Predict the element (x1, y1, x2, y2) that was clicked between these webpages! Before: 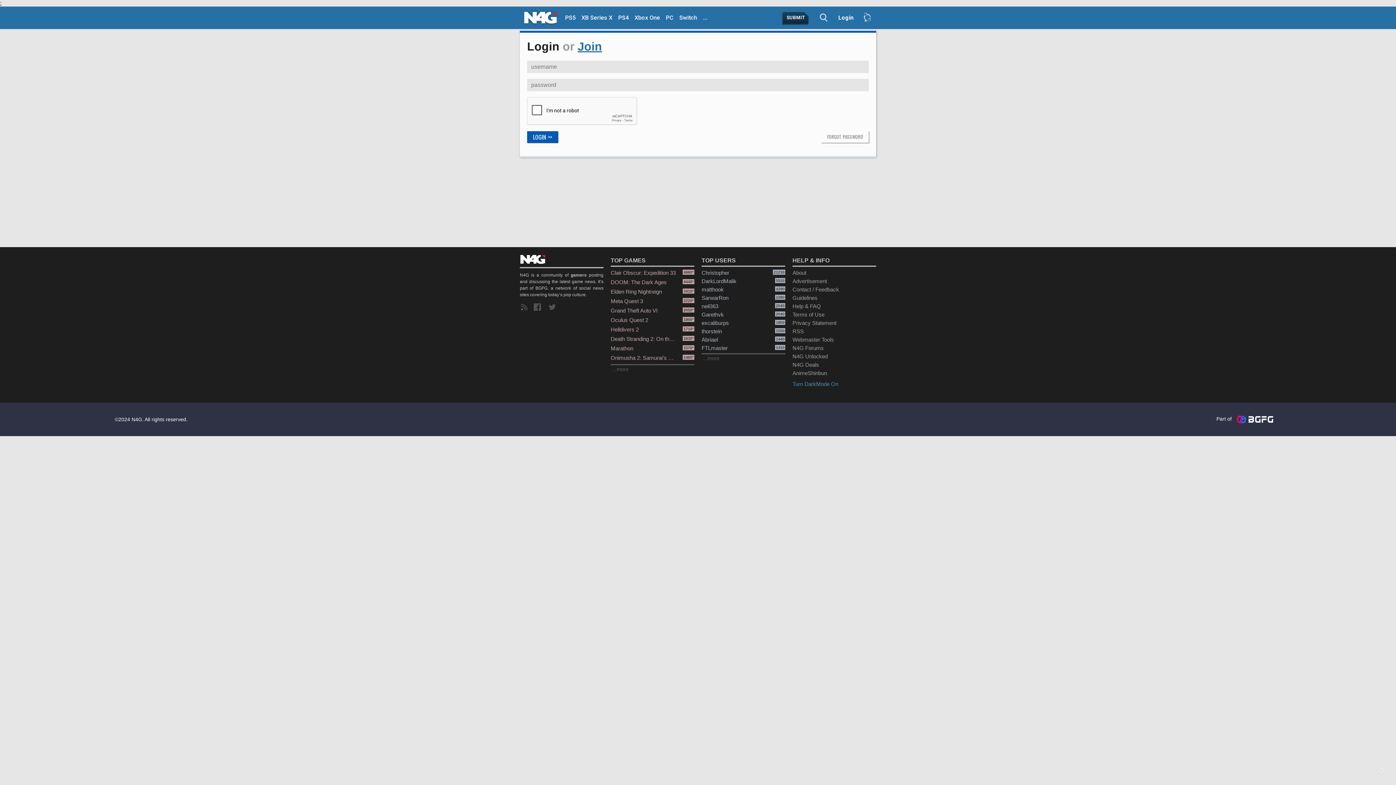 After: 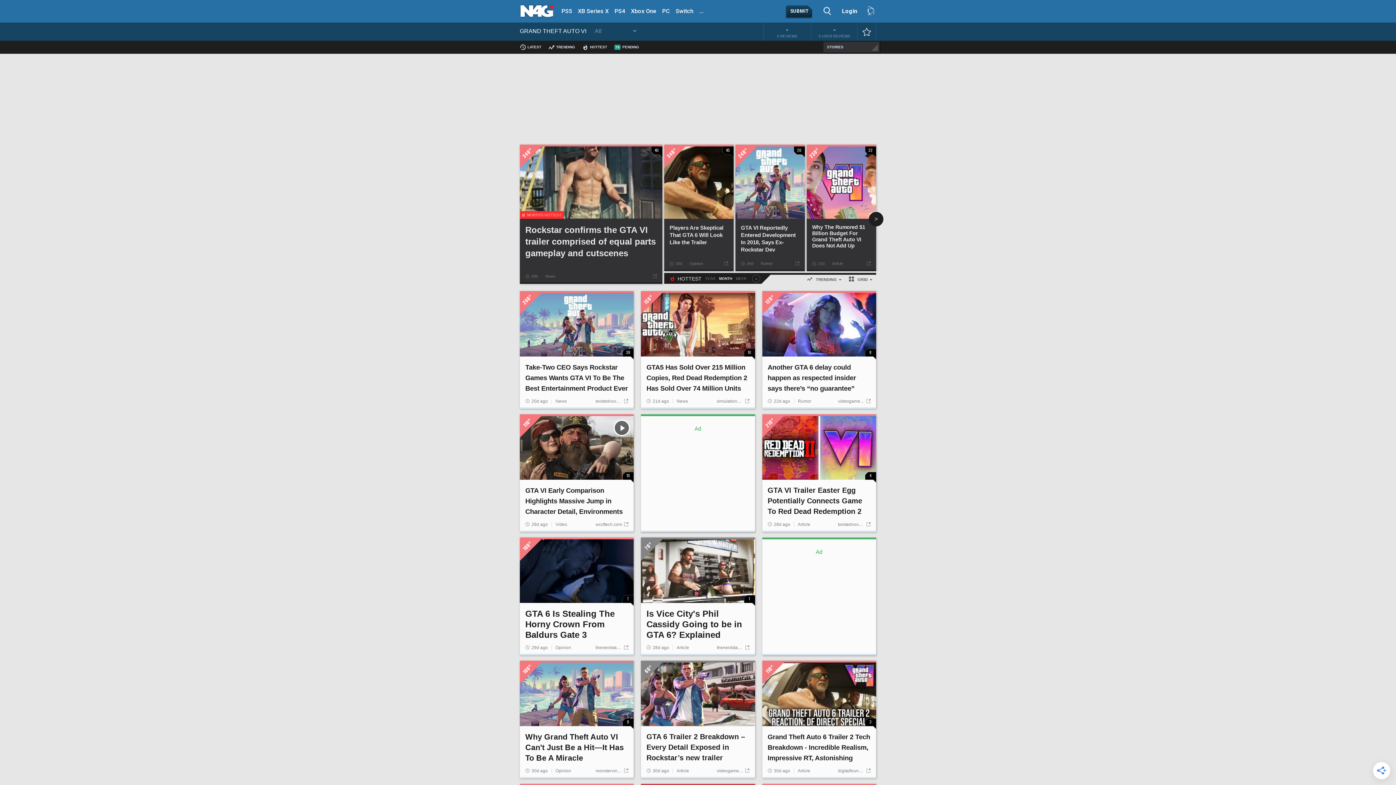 Action: bbox: (610, 306, 694, 316) label: Grand Theft Auto VI
2050°